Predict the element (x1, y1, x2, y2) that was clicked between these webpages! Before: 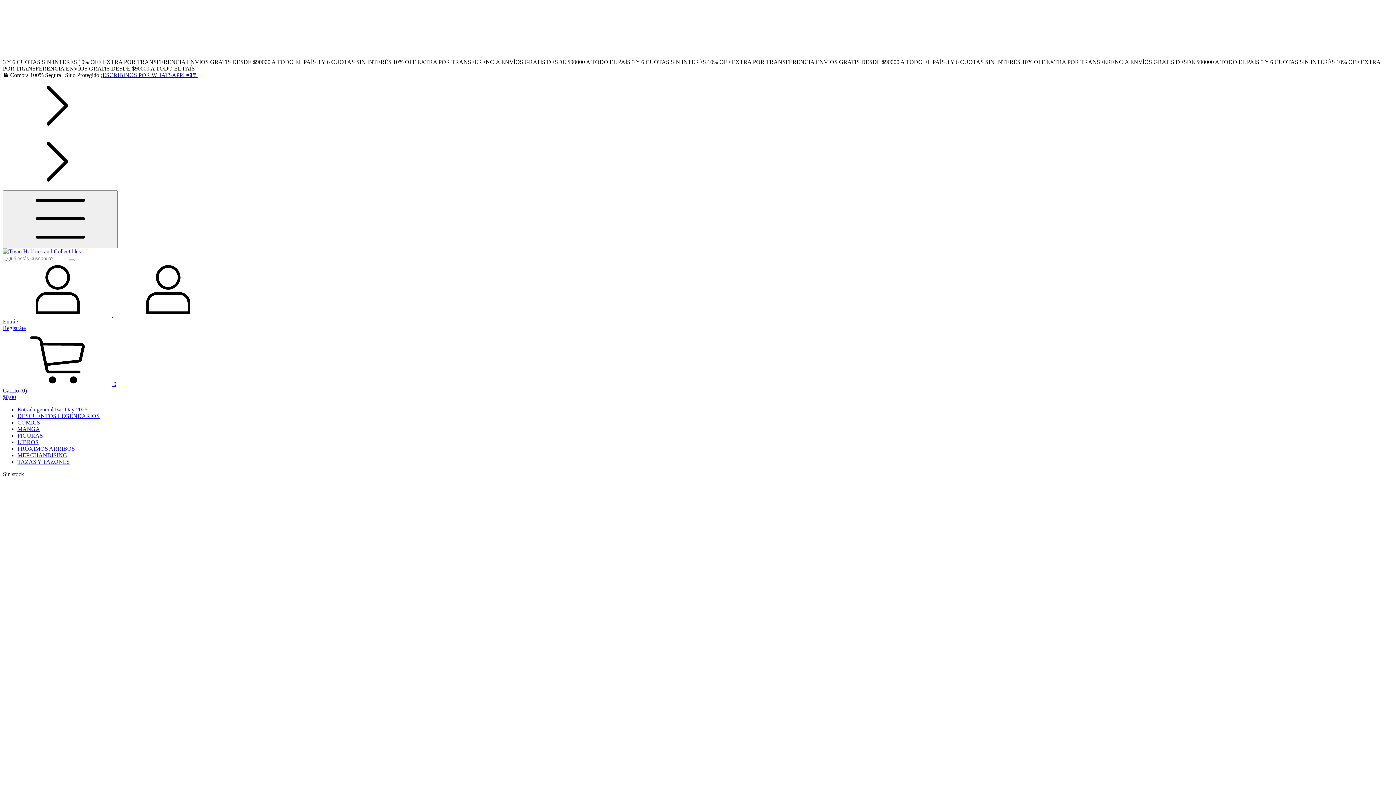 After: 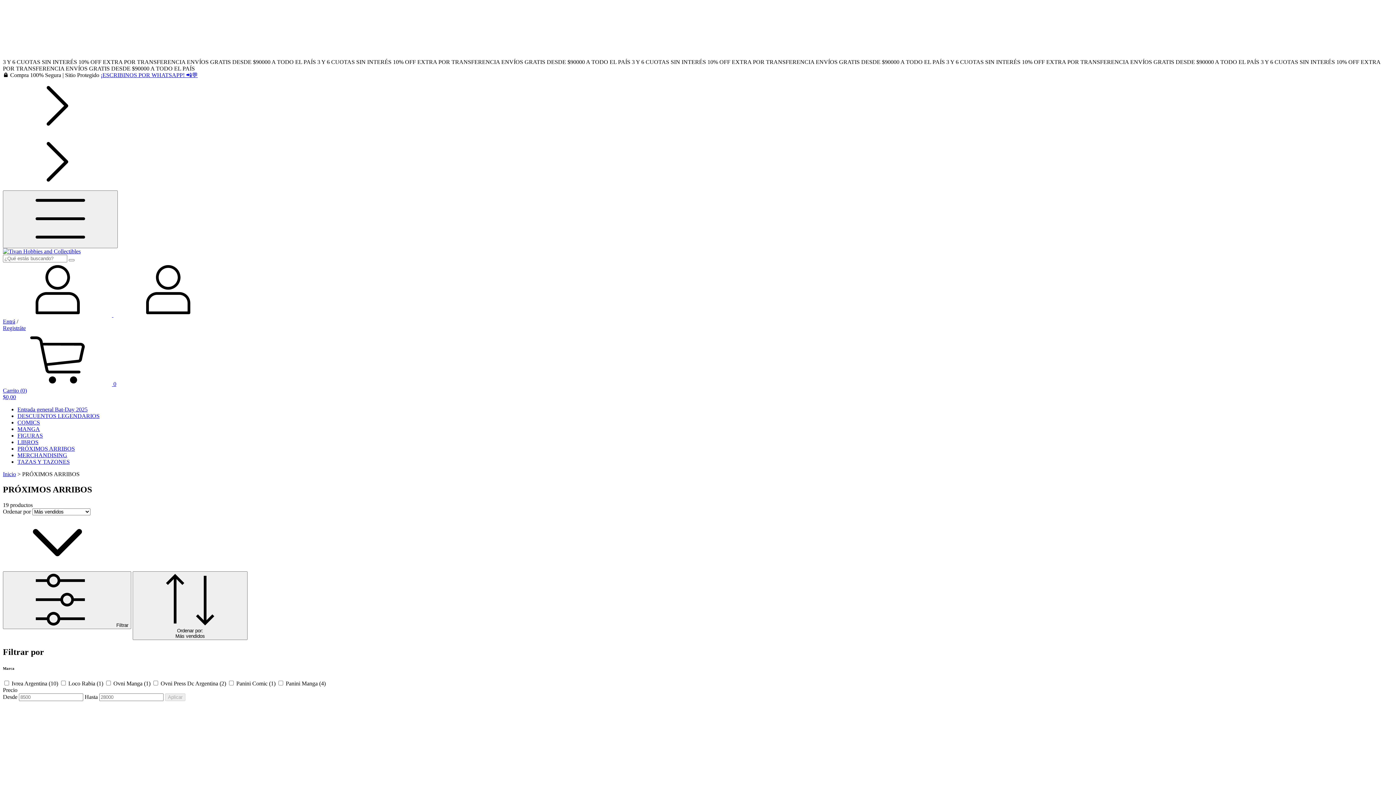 Action: bbox: (17, 445, 74, 452) label: PRÓXIMOS ARRIBOS